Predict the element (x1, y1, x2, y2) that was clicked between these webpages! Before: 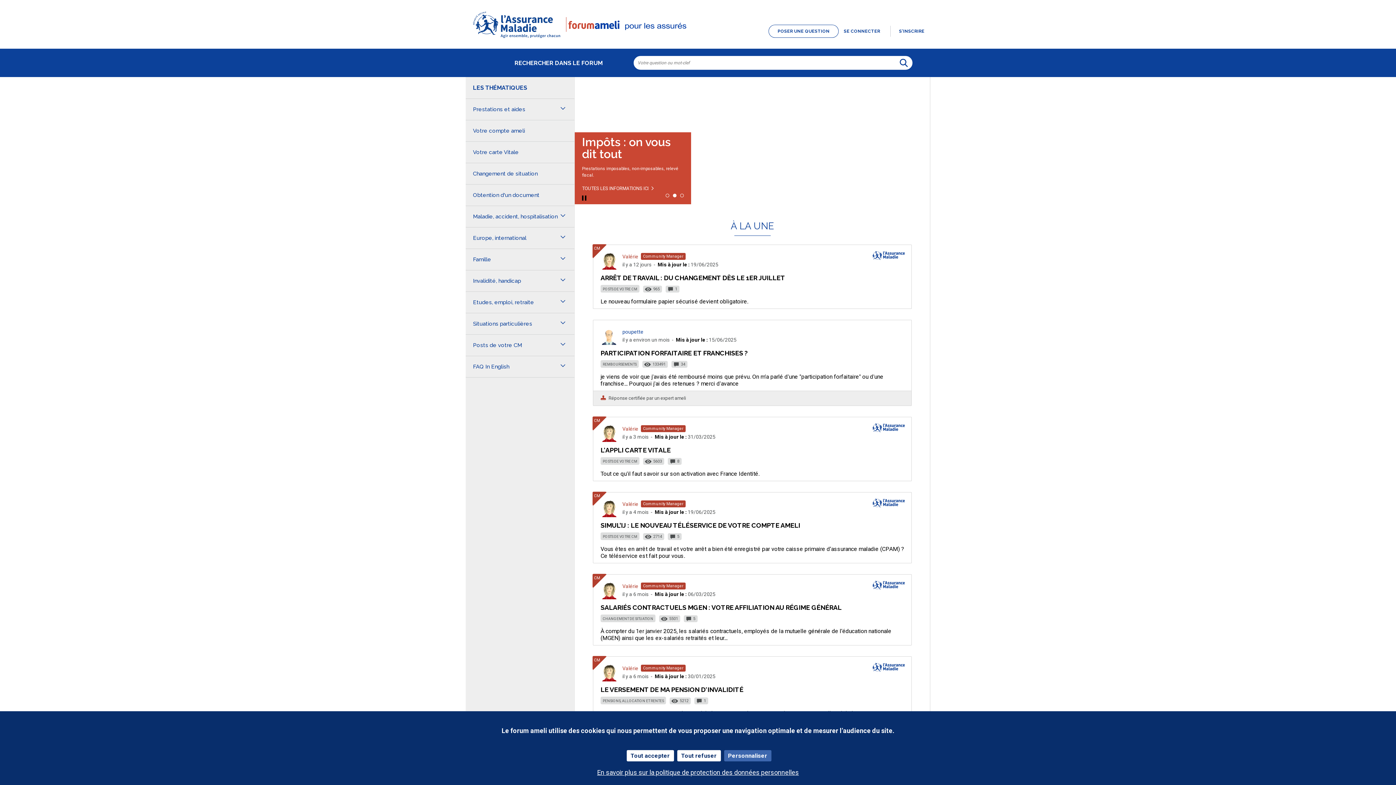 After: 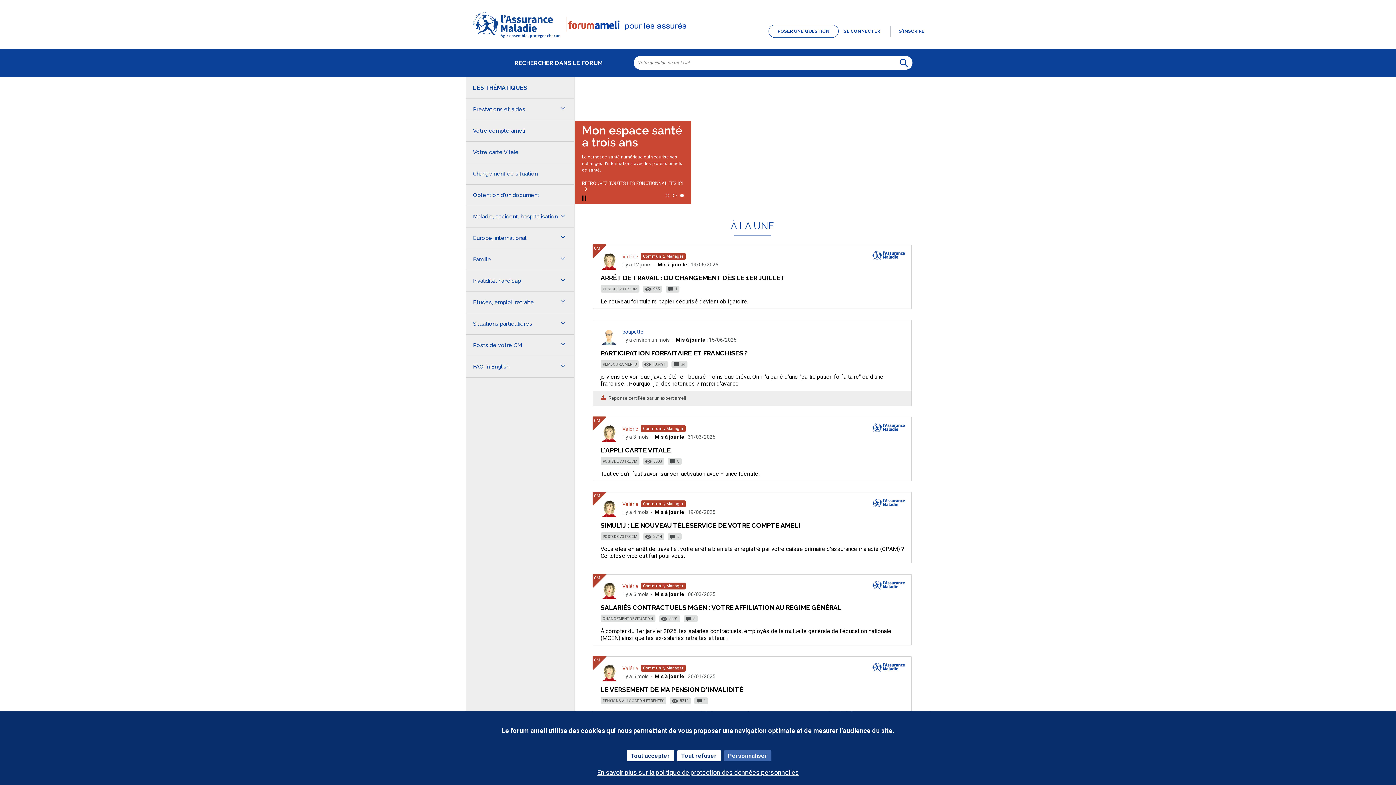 Action: label: POSER UNE QUESTION 

SE CONNECTER S'INSCRIRE

RECHERCHER DANS LE FORUM

RECHERCHER DANS LES FORUMS bbox: (0, 0, 1396, 77)